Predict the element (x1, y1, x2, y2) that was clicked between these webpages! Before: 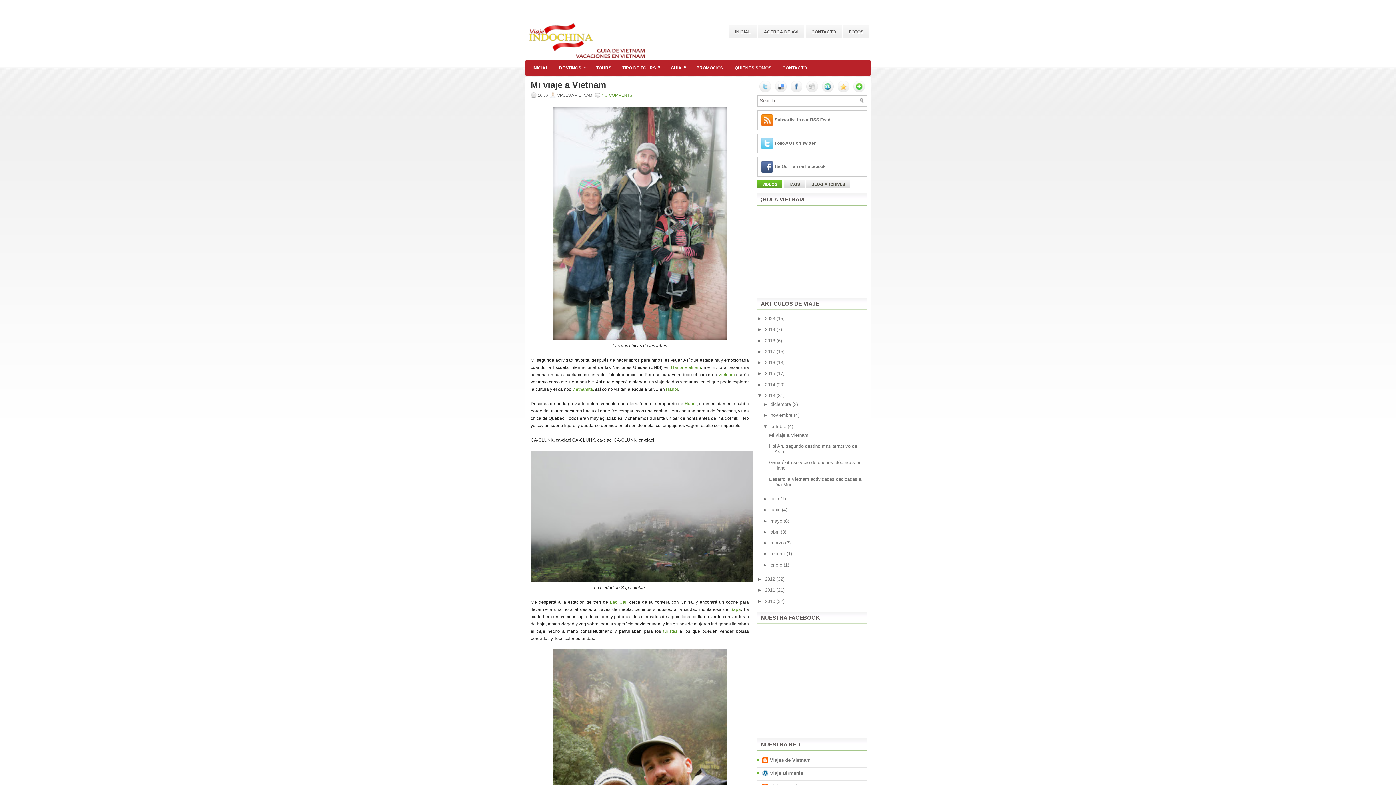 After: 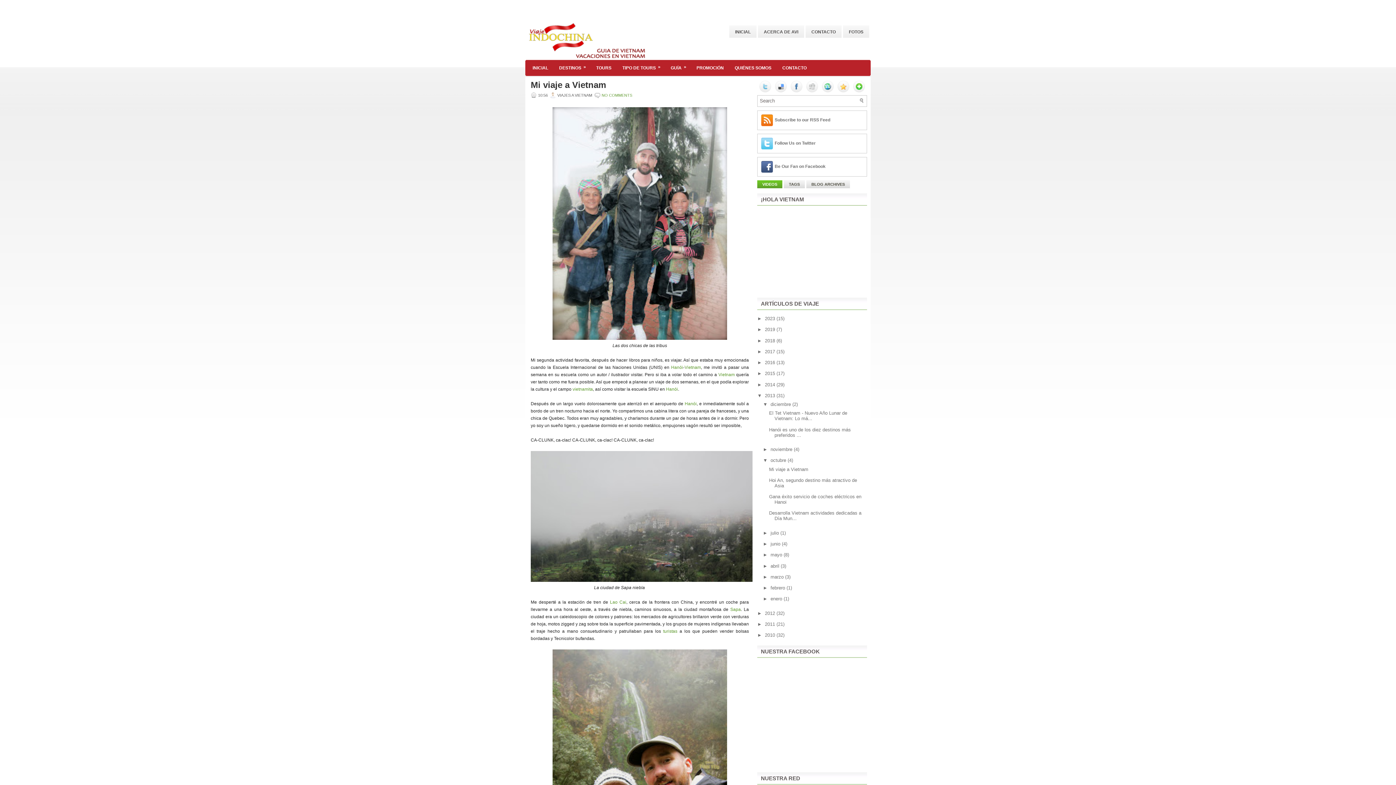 Action: label: ►   bbox: (763, 401, 770, 407)